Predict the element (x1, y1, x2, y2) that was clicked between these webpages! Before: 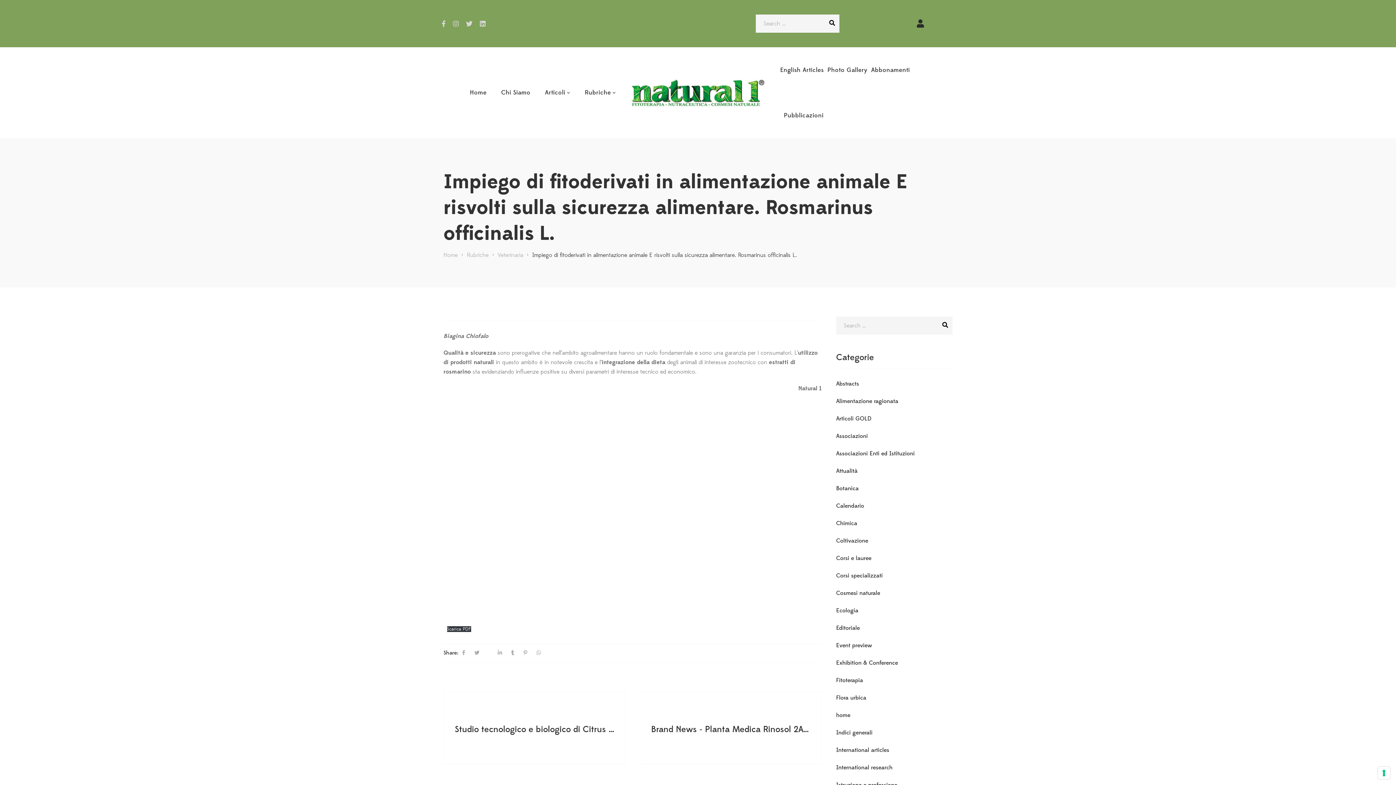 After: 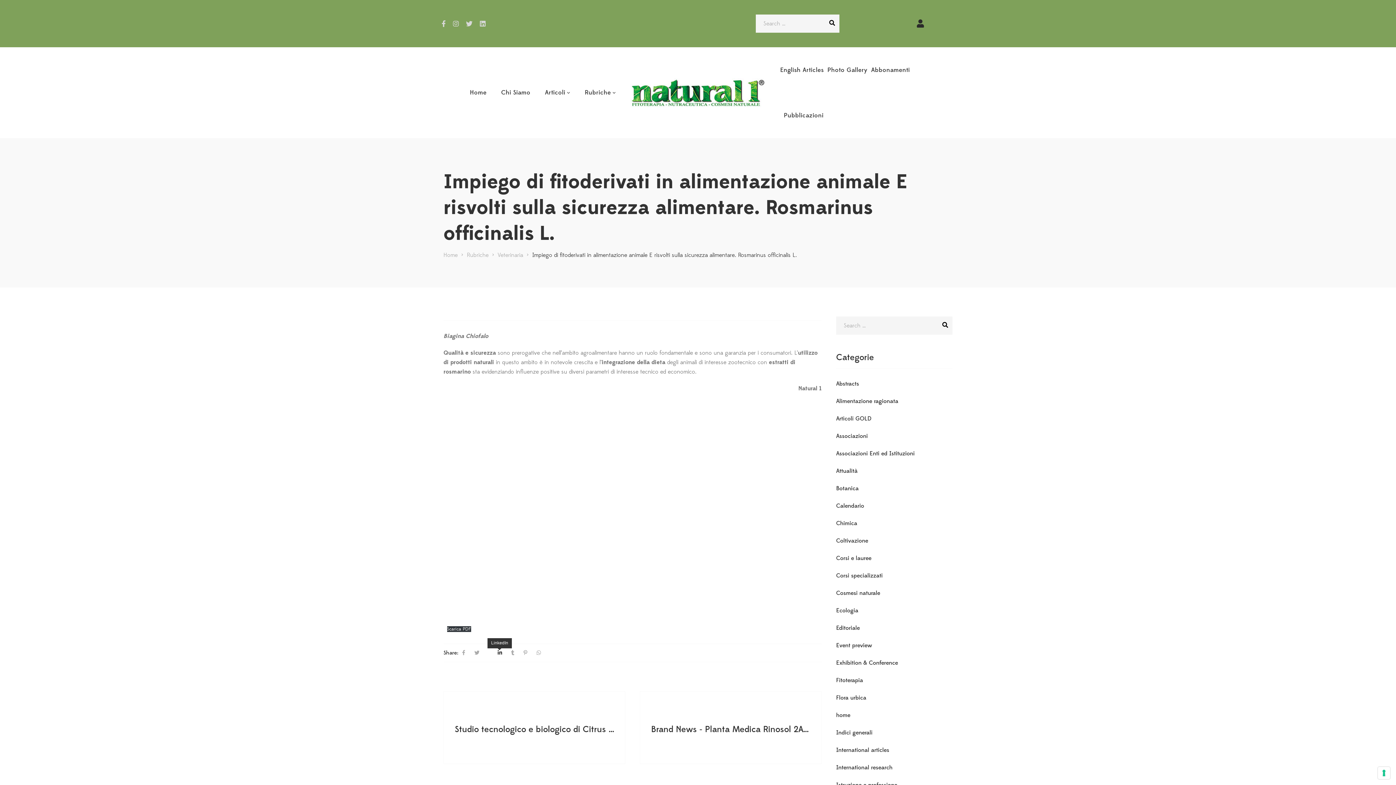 Action: bbox: (497, 650, 502, 655)